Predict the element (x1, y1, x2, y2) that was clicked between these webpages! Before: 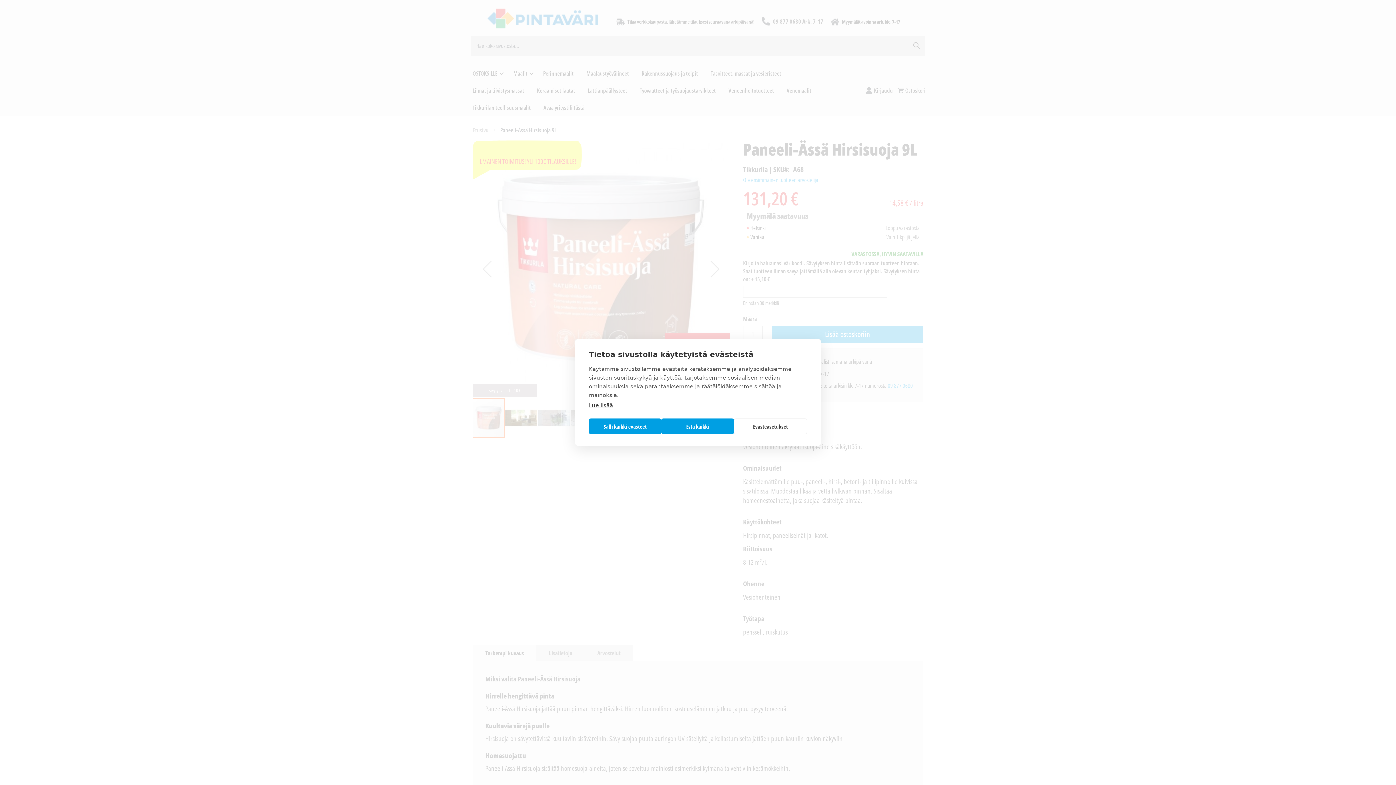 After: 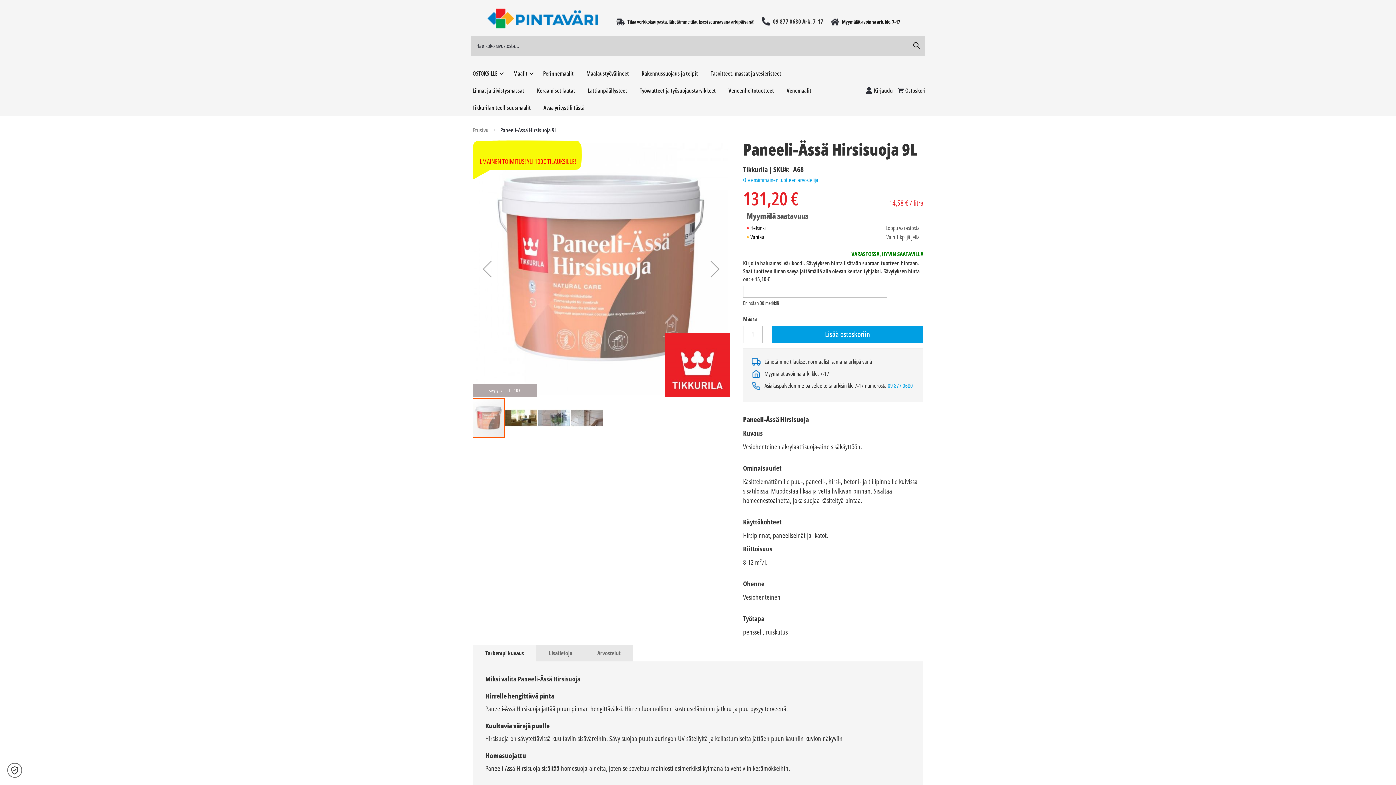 Action: label: Estä kaikki bbox: (661, 418, 734, 434)